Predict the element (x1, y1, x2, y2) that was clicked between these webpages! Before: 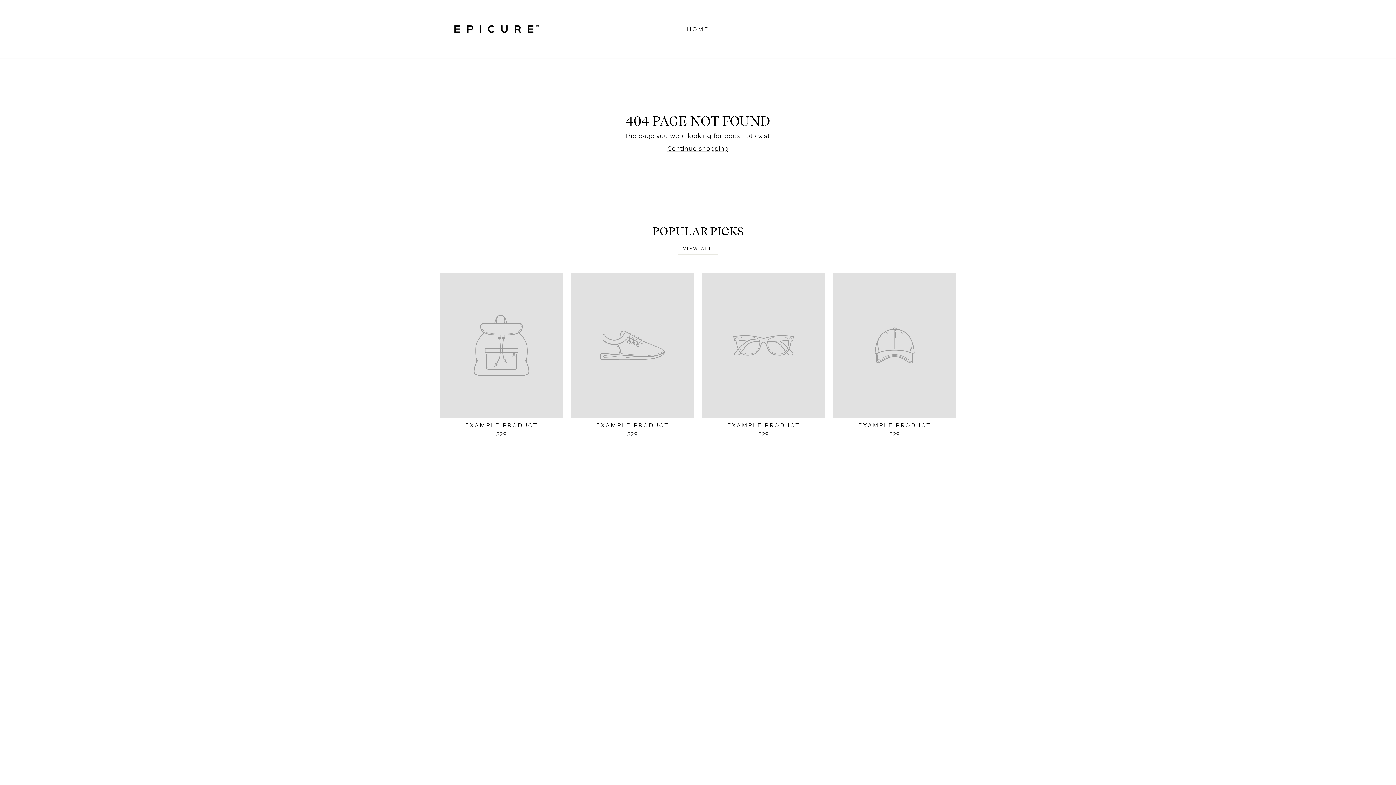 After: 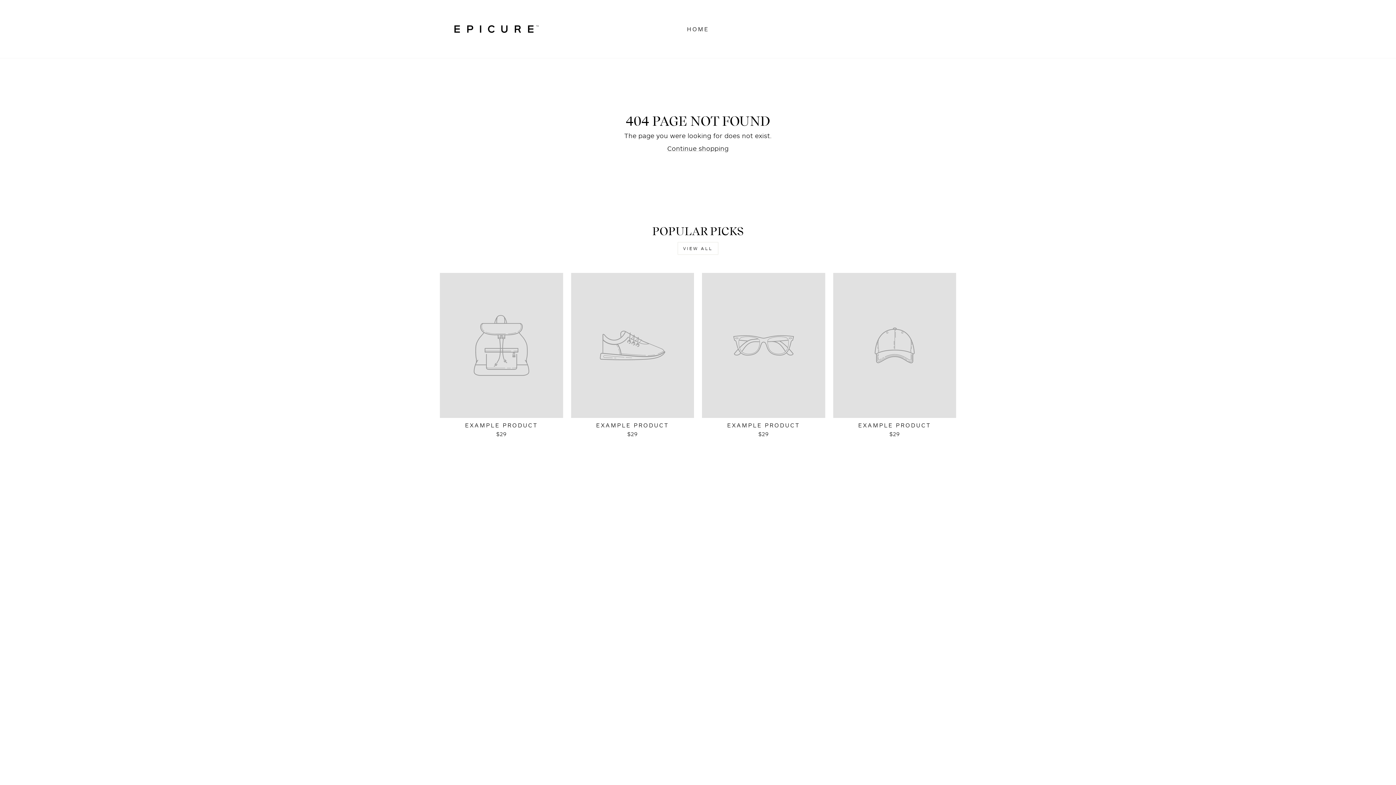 Action: label: EXAMPLE PRODUCT
$29 bbox: (571, 273, 694, 439)